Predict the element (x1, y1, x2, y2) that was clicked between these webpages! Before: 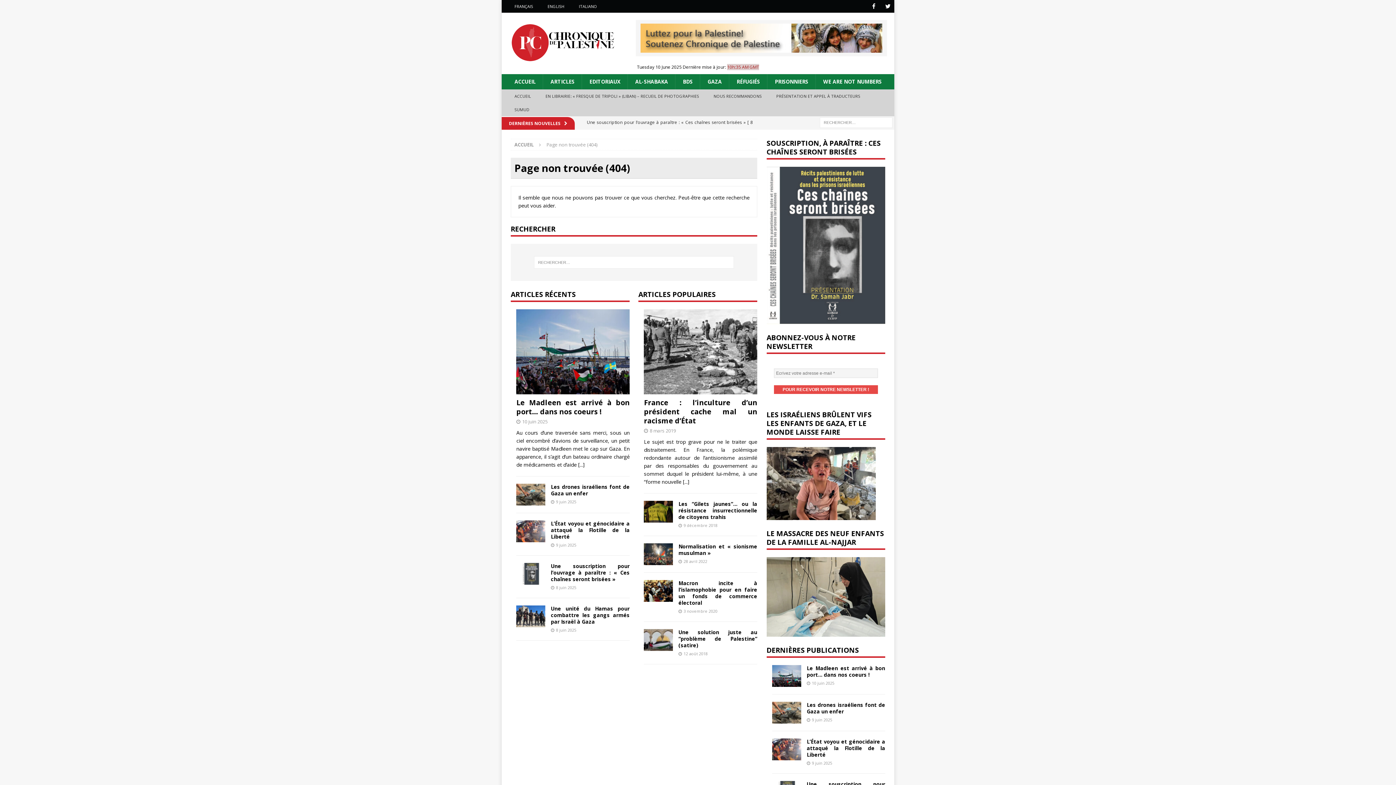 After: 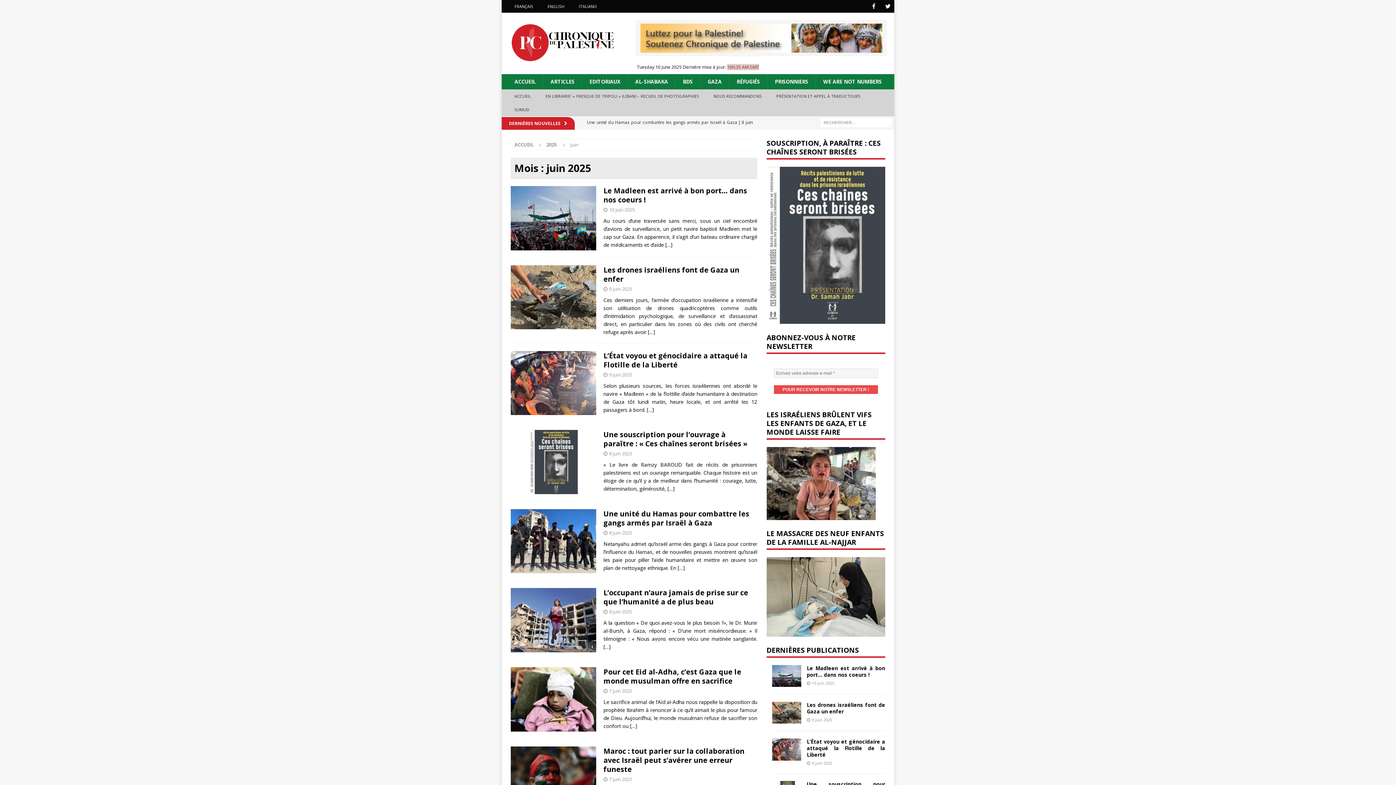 Action: bbox: (812, 717, 832, 723) label: 9 juin 2025